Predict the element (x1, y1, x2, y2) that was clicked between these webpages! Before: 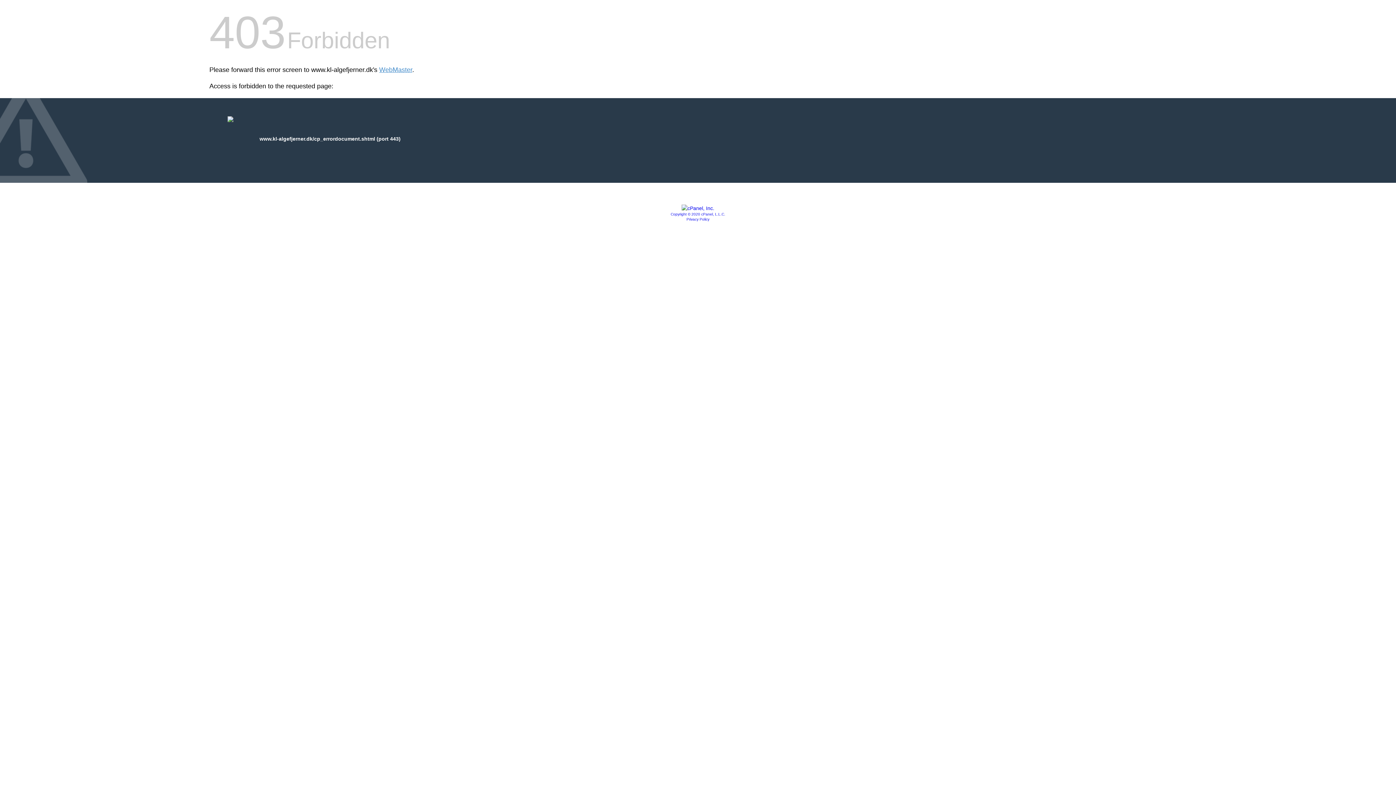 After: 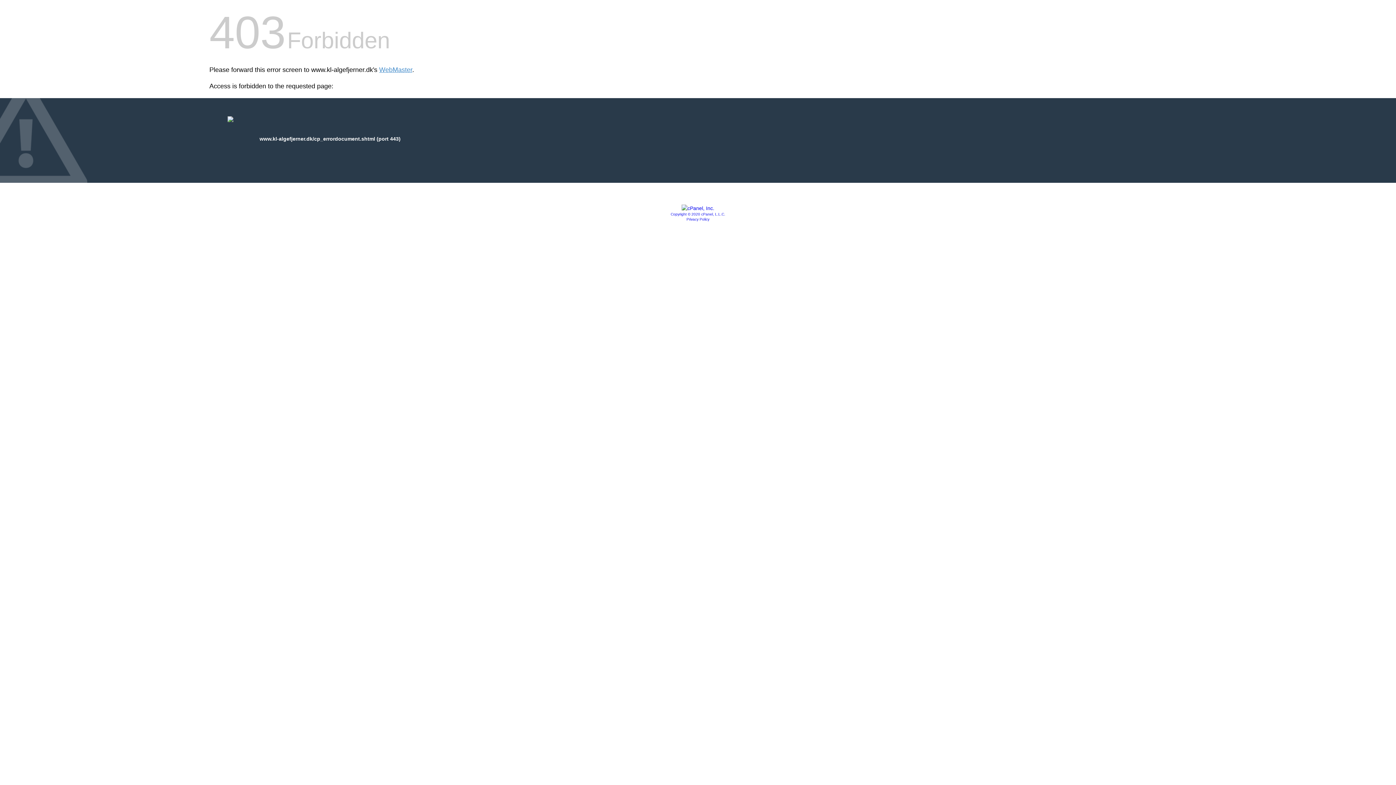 Action: bbox: (681, 205, 714, 211)